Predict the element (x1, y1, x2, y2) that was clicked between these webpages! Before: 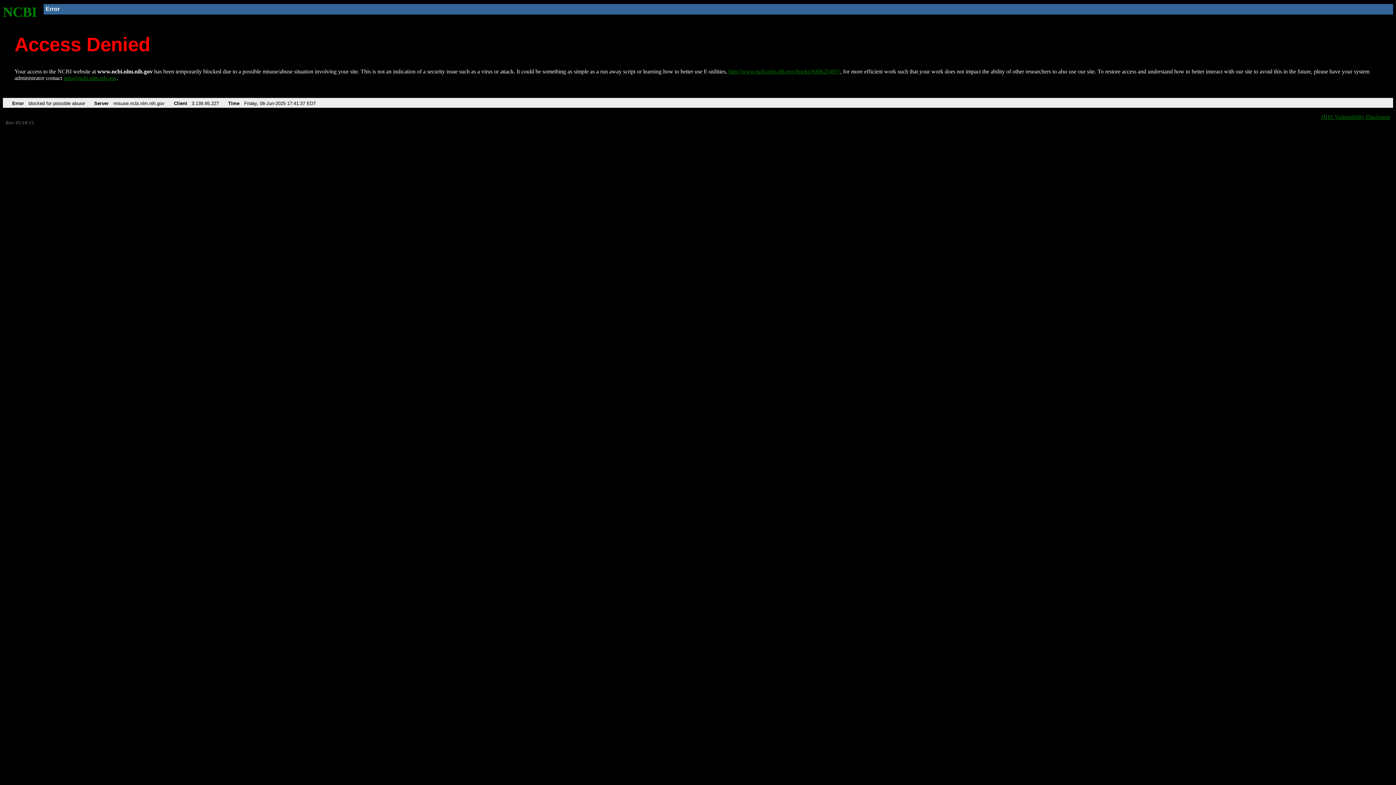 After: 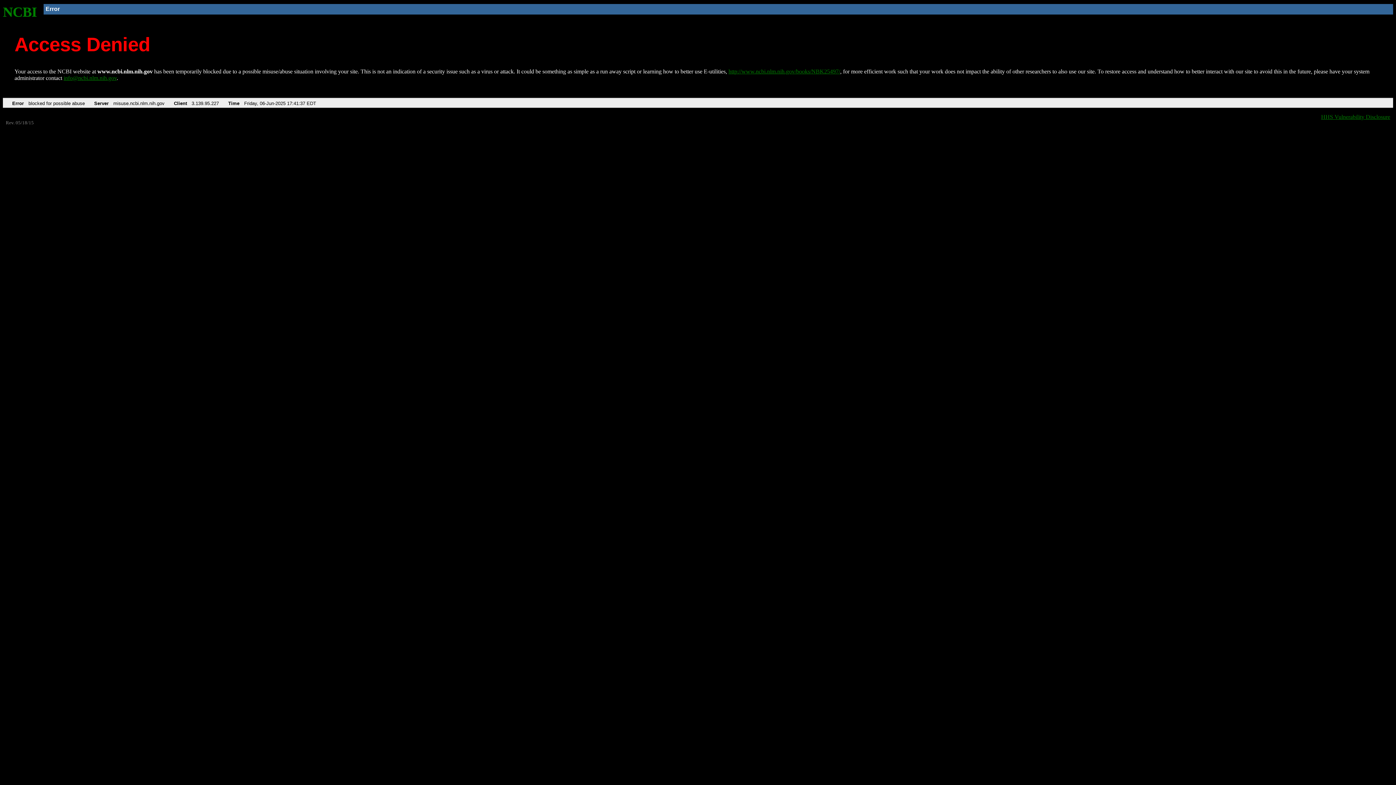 Action: bbox: (63, 75, 116, 81) label: info@ncbi.nlm.nih.gov